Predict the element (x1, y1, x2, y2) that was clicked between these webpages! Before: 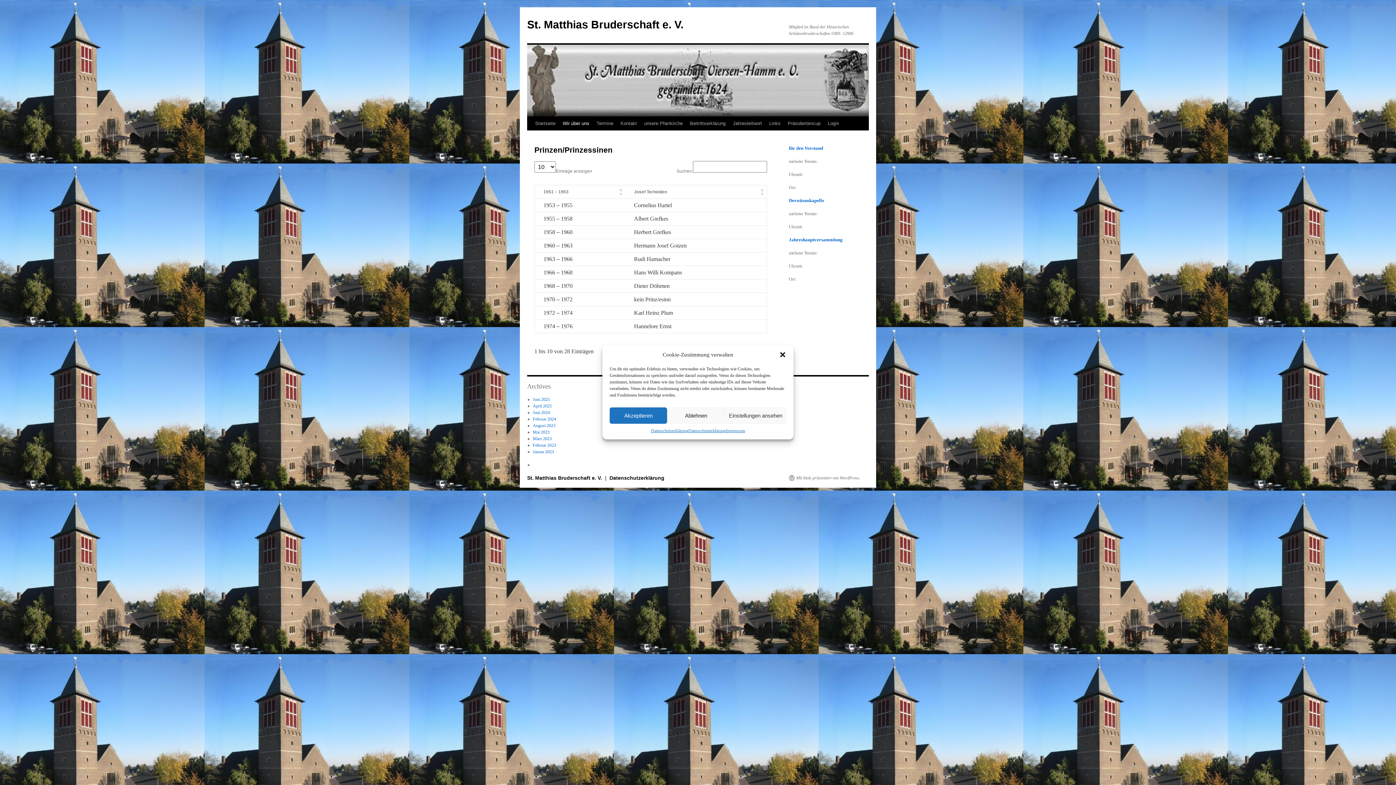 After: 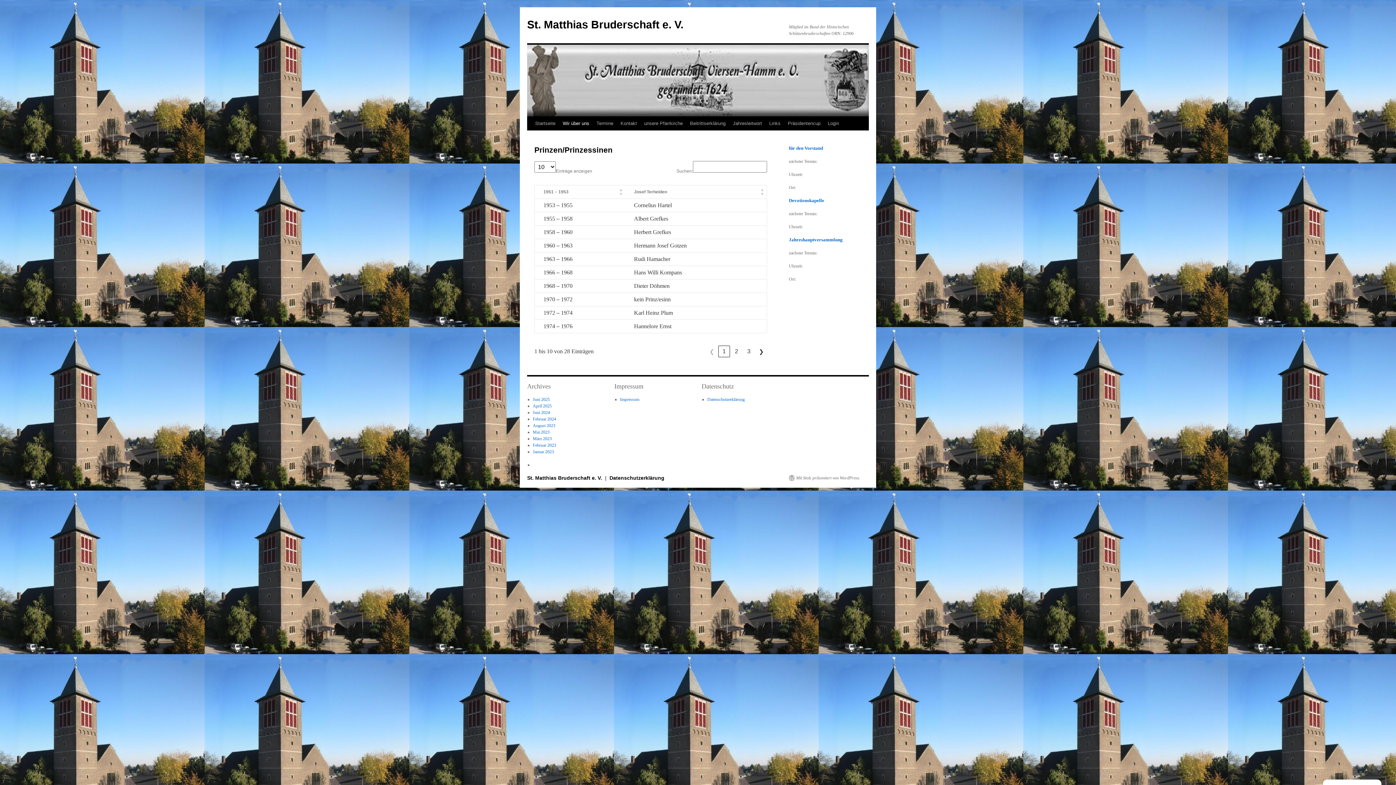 Action: bbox: (779, 351, 786, 358) label: Dialog schließen